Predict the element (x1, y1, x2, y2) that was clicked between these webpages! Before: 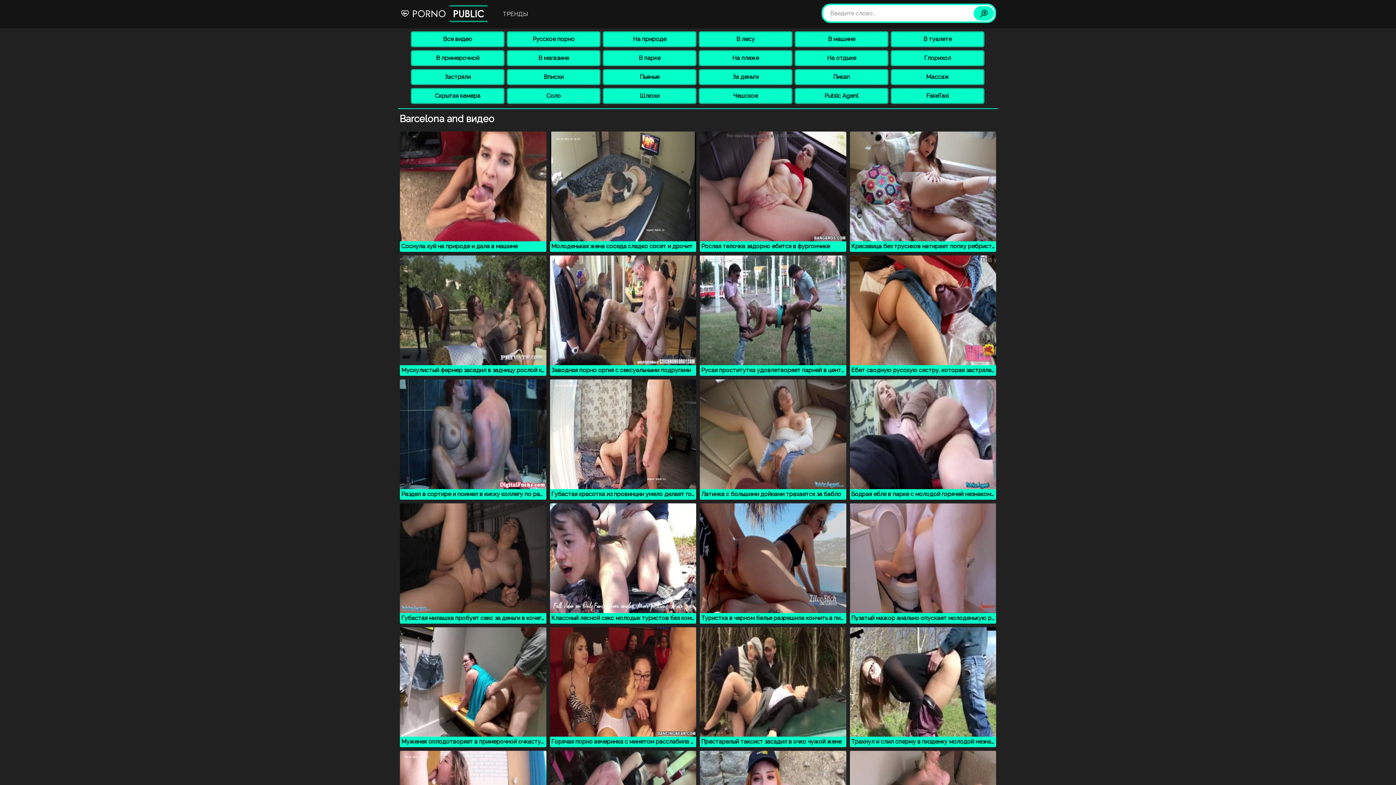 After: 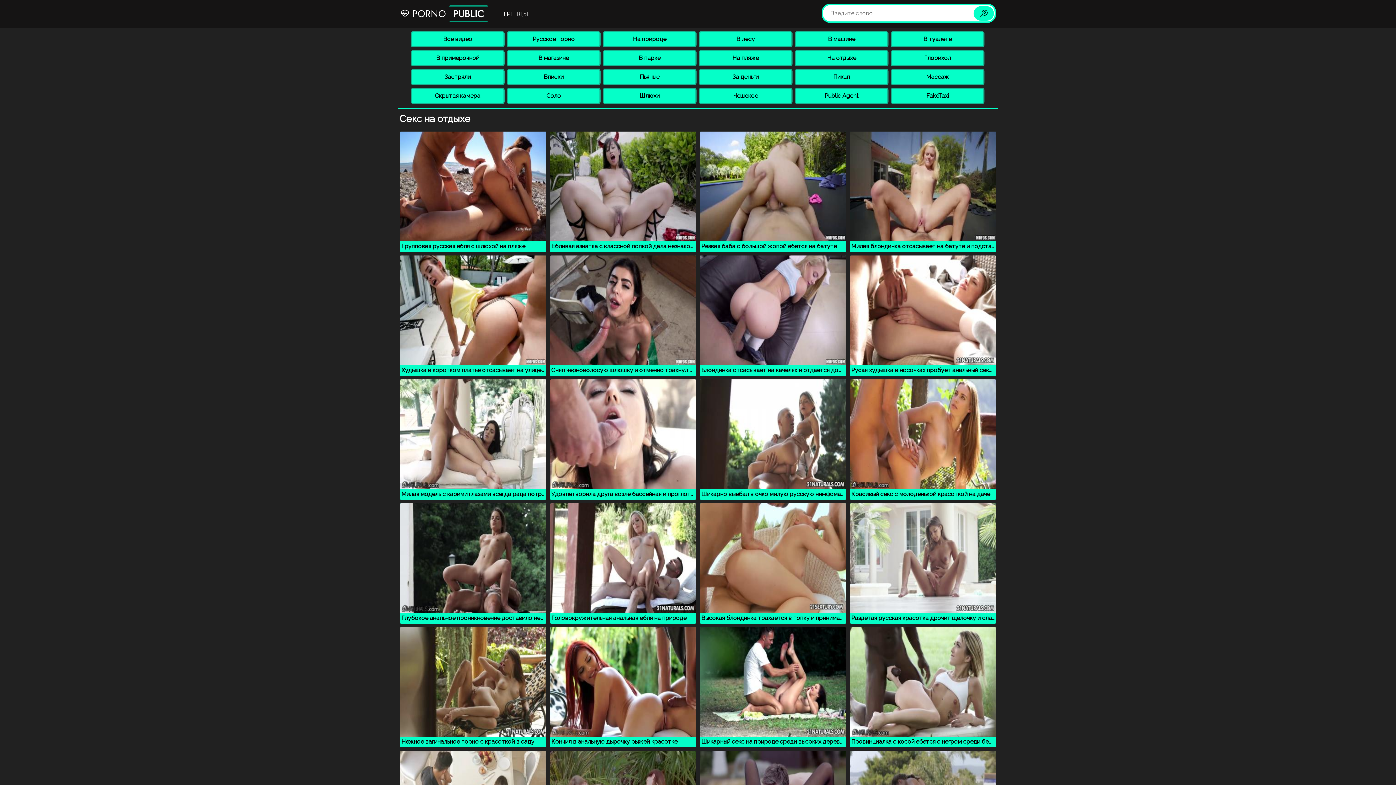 Action: bbox: (794, 50, 888, 66) label: На отдыхе